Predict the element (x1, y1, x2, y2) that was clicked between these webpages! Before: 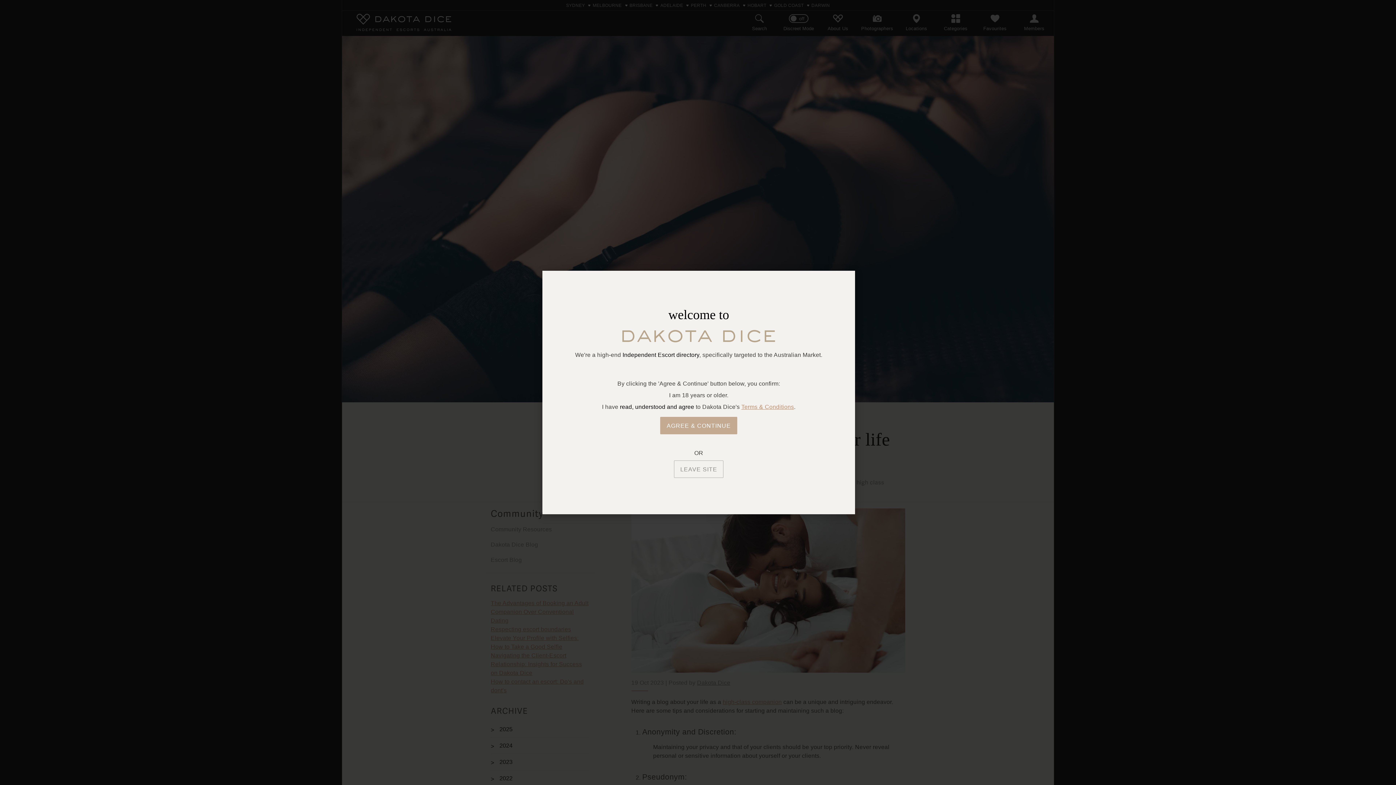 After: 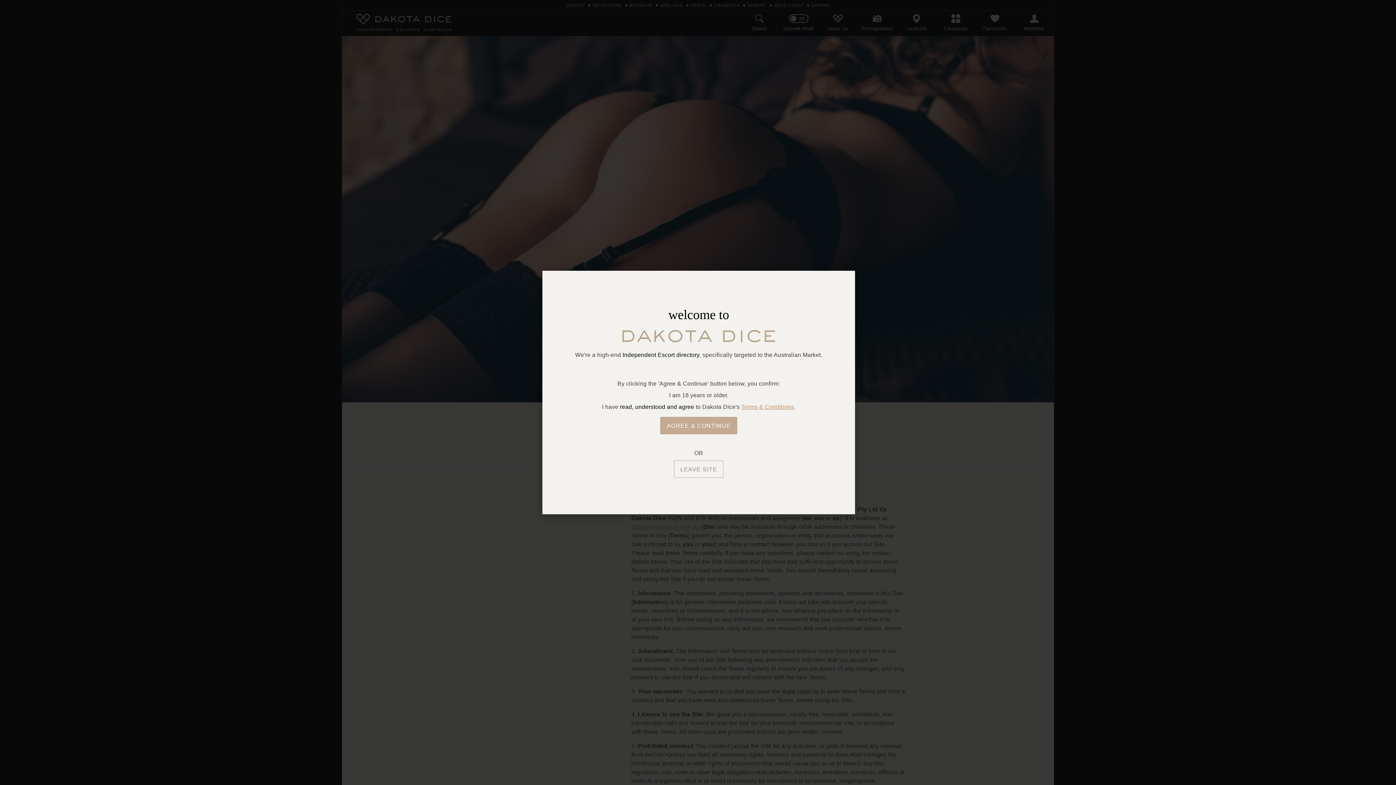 Action: label: Terms & Conditions bbox: (741, 403, 794, 410)